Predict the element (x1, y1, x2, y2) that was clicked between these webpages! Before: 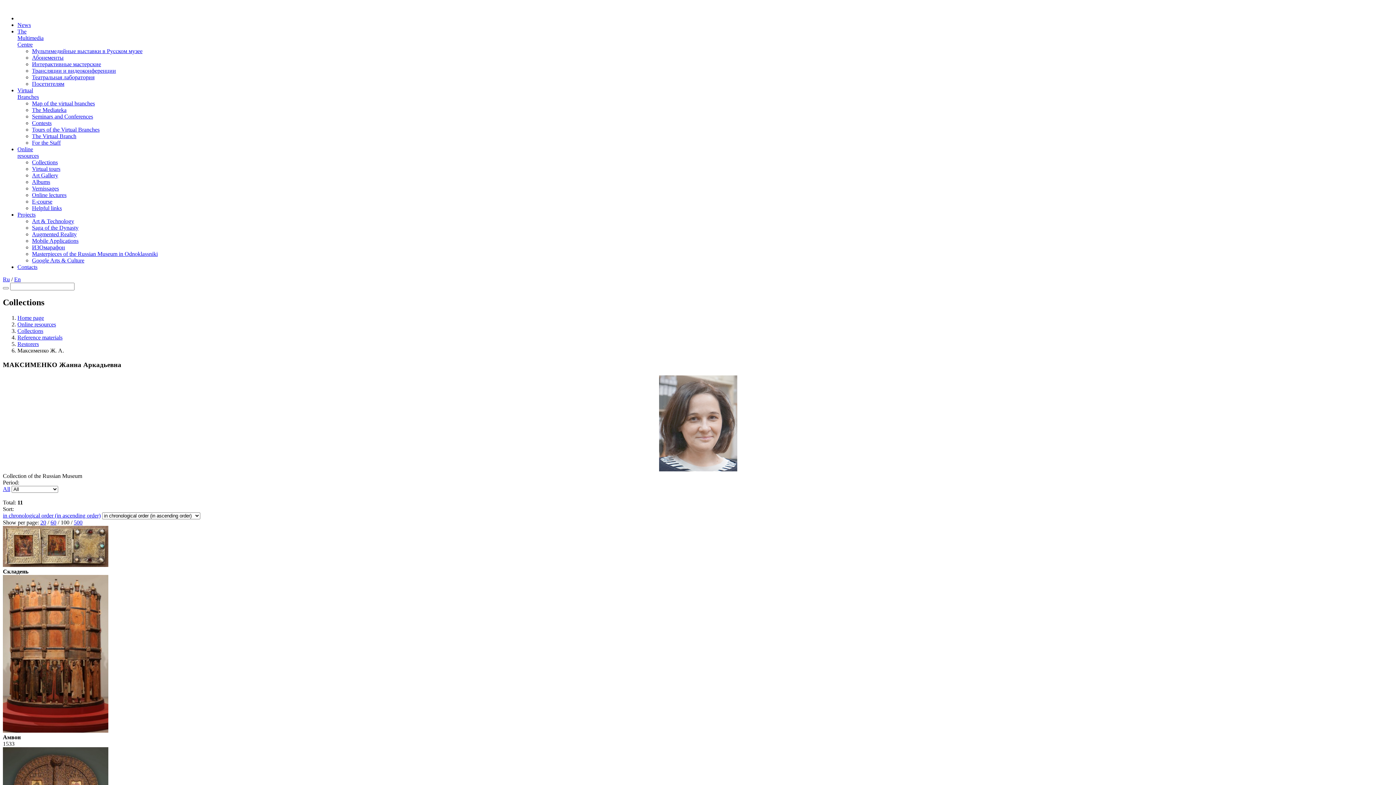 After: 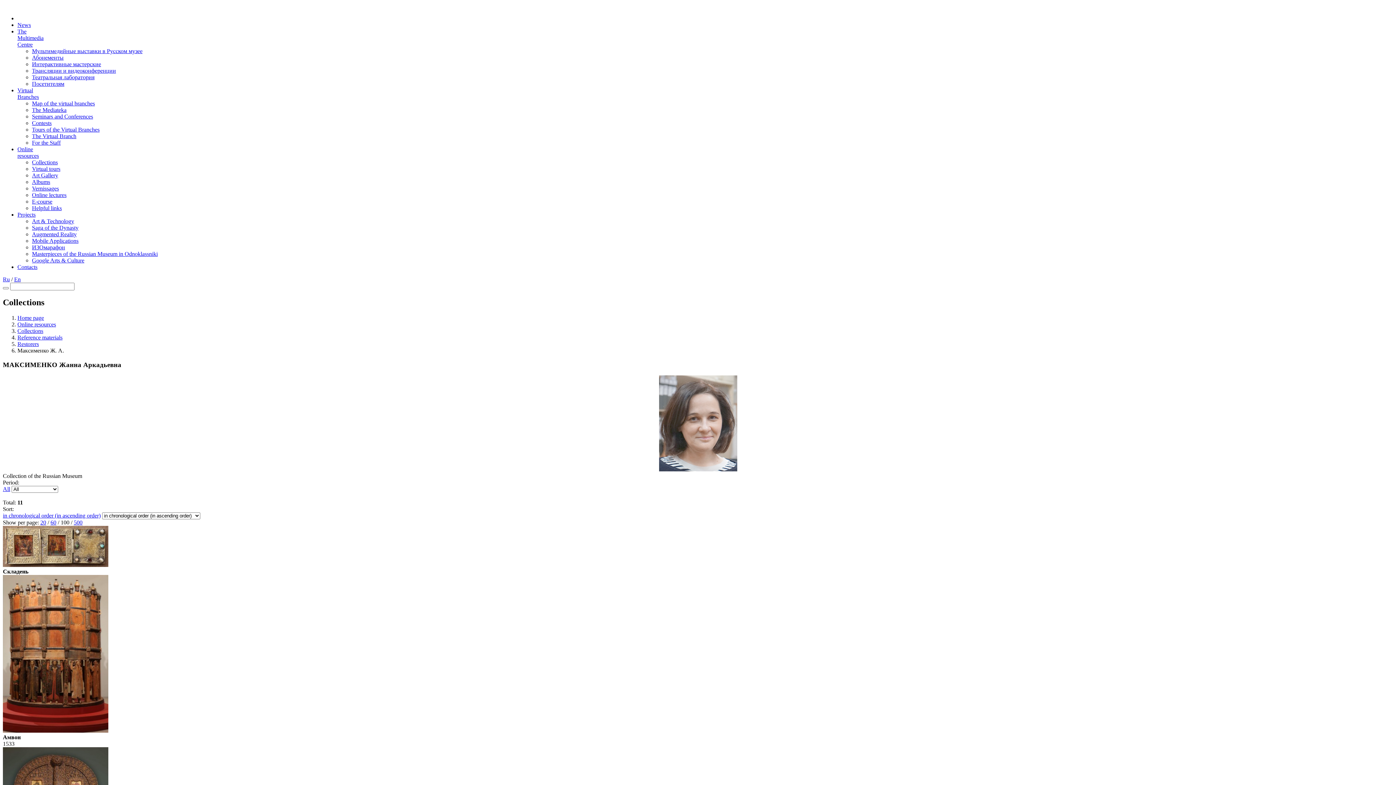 Action: bbox: (2, 486, 10, 492) label: All